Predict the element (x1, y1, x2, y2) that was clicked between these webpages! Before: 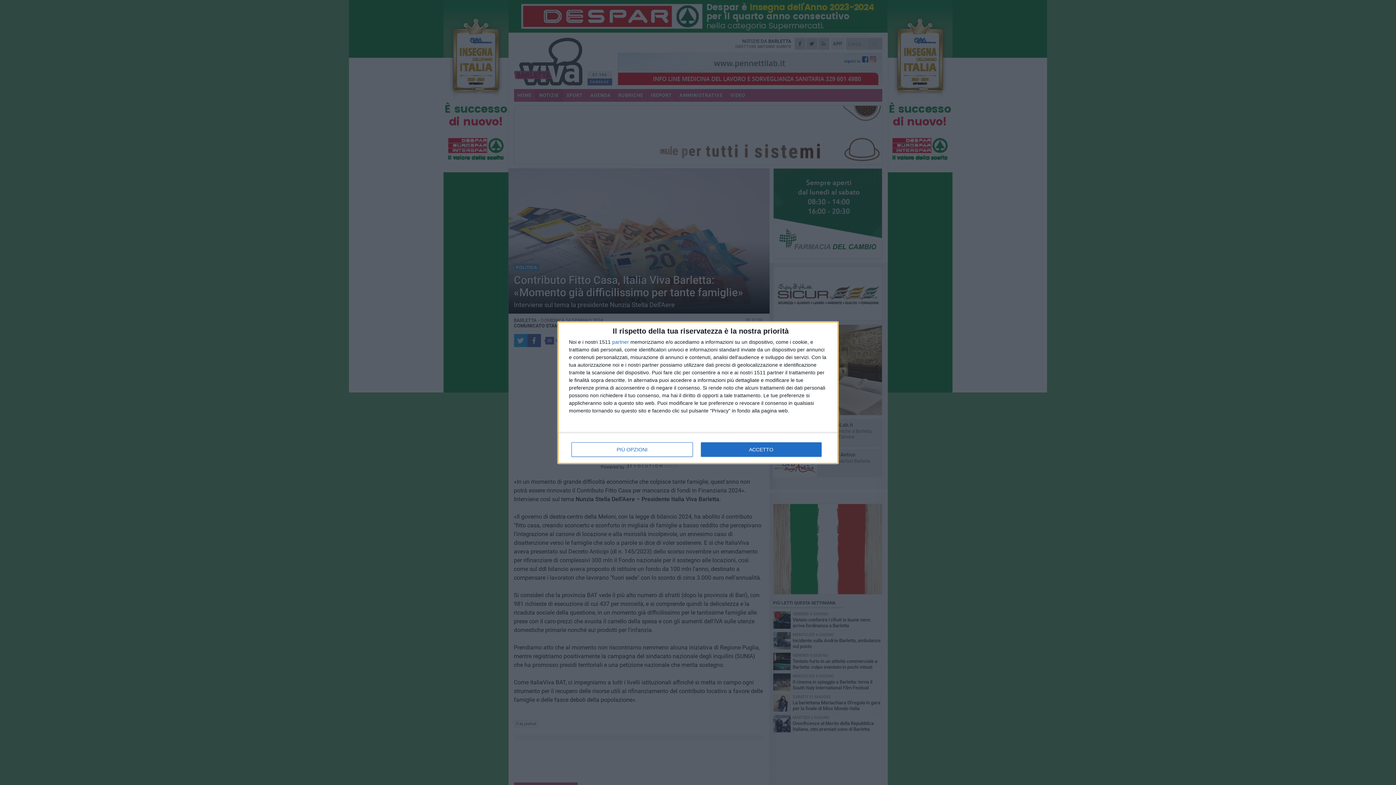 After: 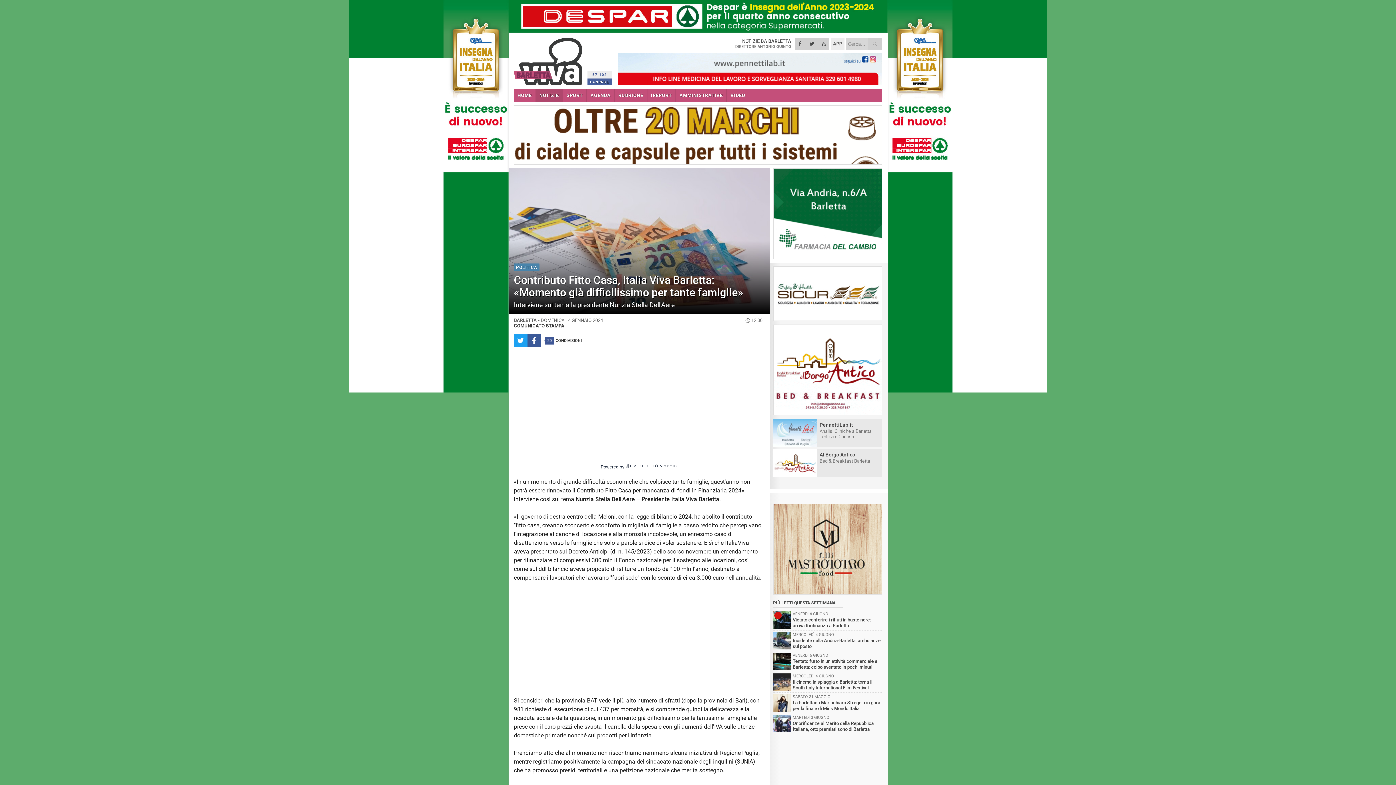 Action: label: ACCETTO bbox: (700, 442, 821, 456)